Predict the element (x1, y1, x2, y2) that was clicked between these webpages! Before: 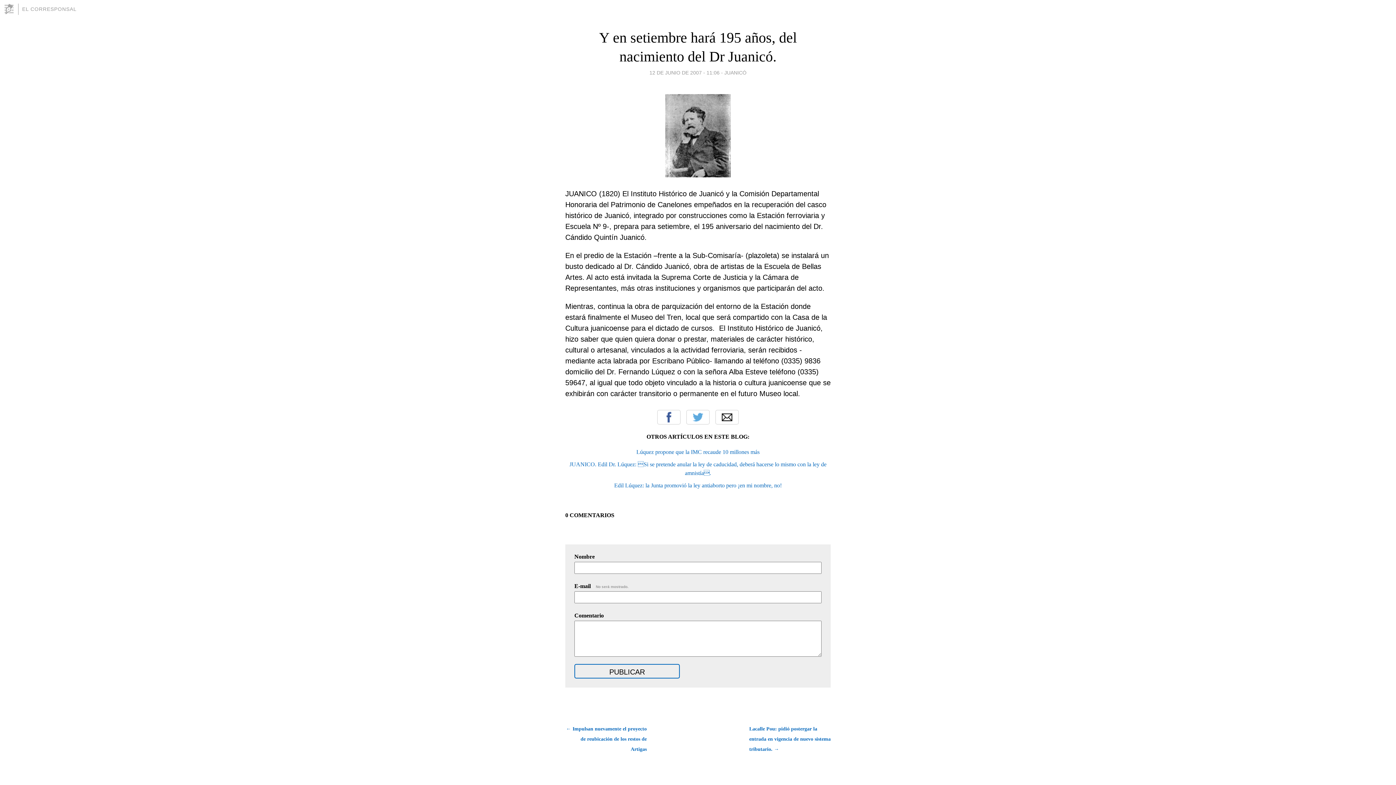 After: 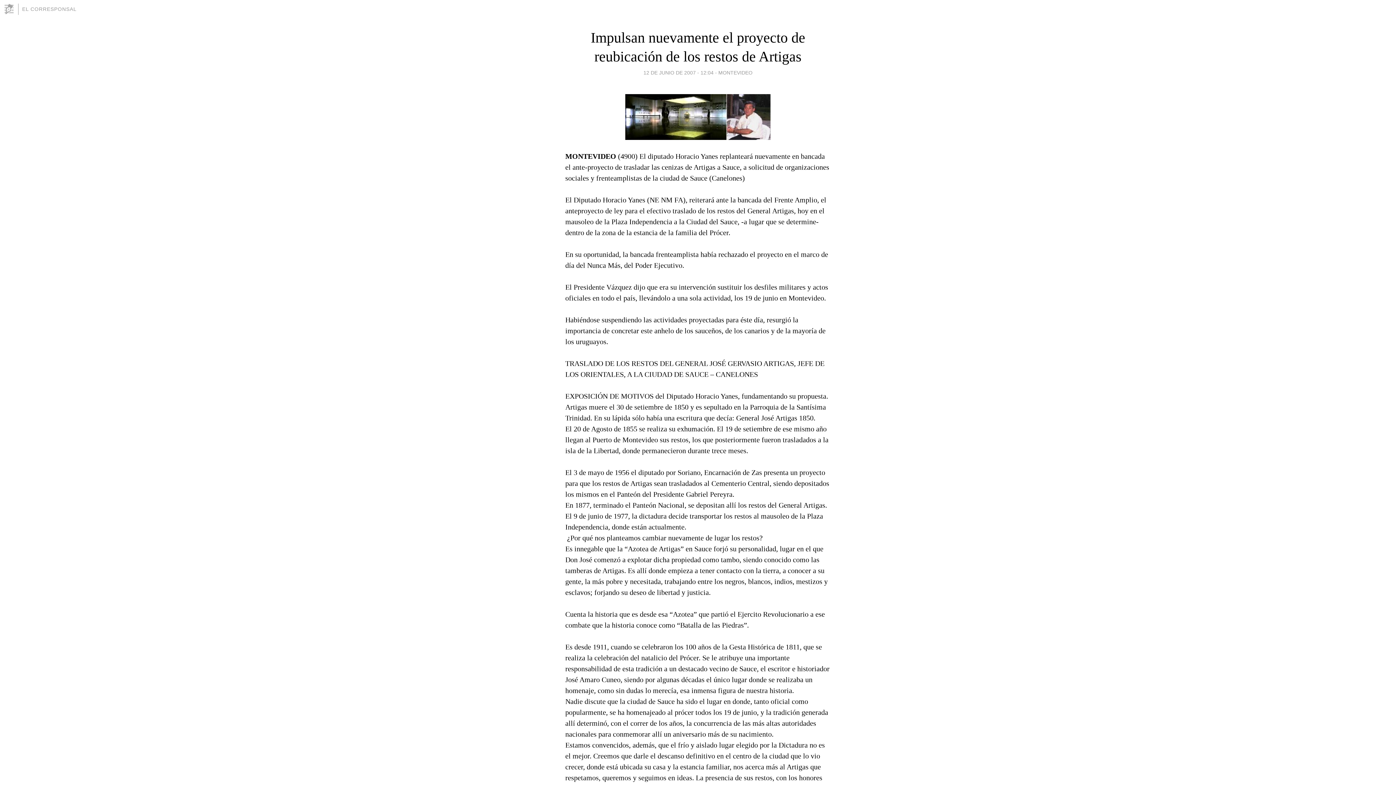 Action: bbox: (565, 724, 646, 754) label: ← Impulsan nuevamente el proyecto de reubicación de los restos de Artigas